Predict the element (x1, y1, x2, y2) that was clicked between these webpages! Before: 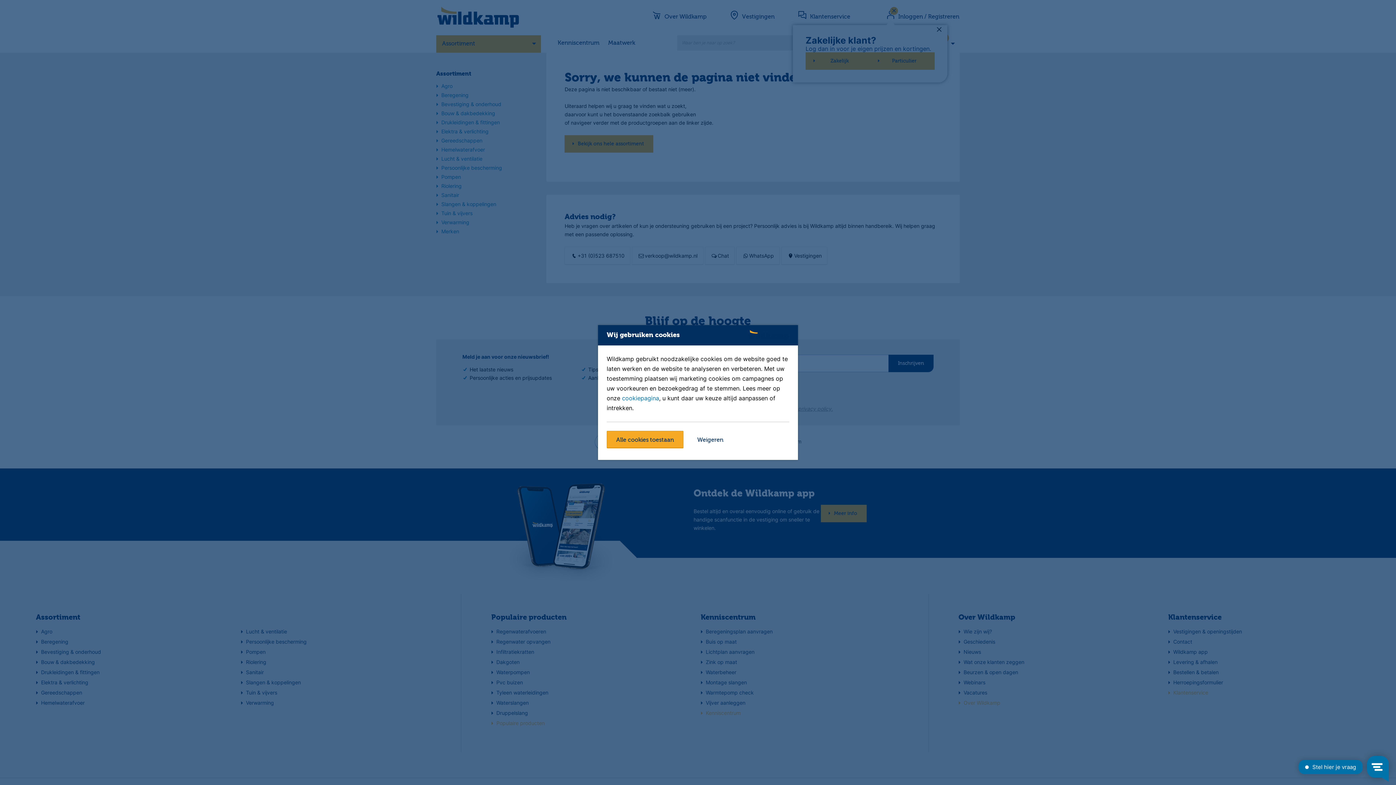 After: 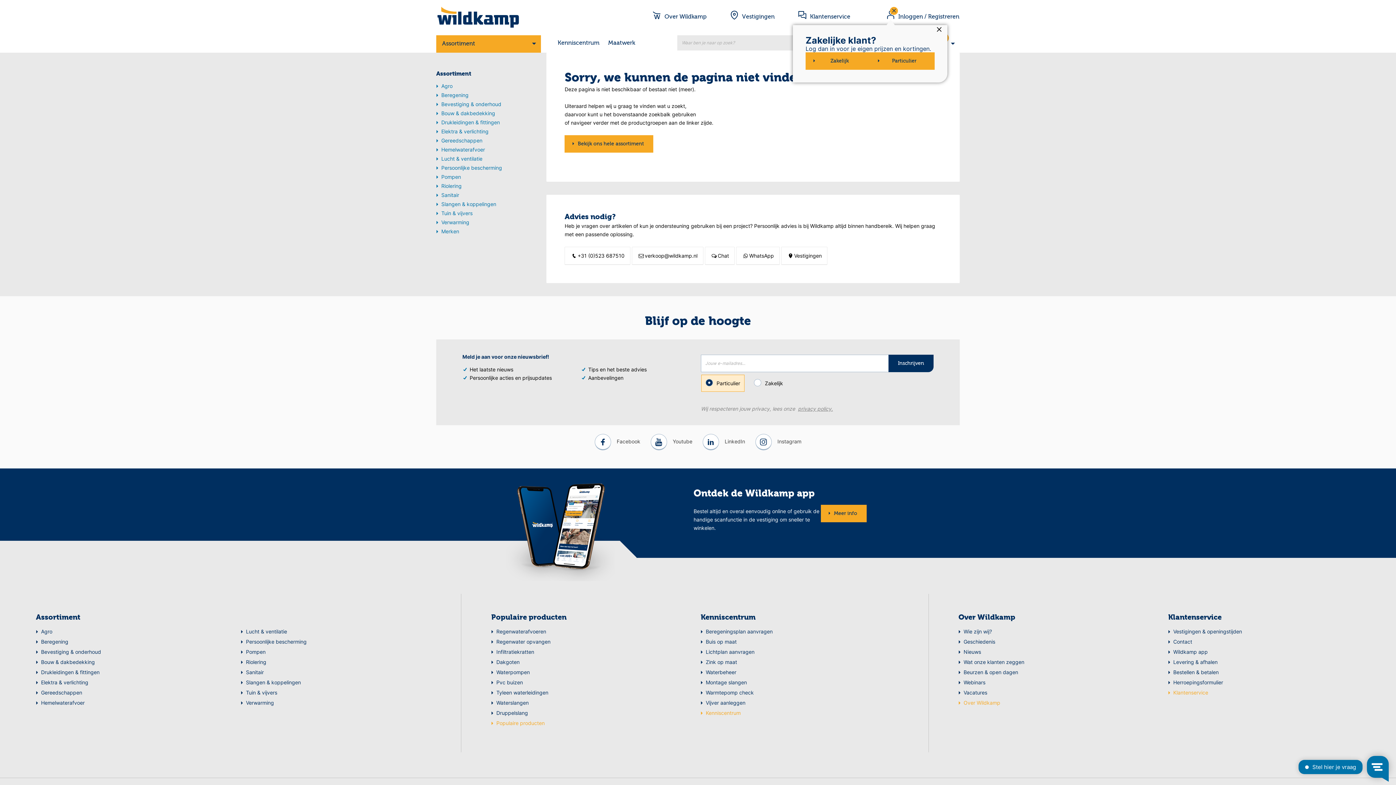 Action: label: Alle cookies toestaan bbox: (606, 431, 683, 448)